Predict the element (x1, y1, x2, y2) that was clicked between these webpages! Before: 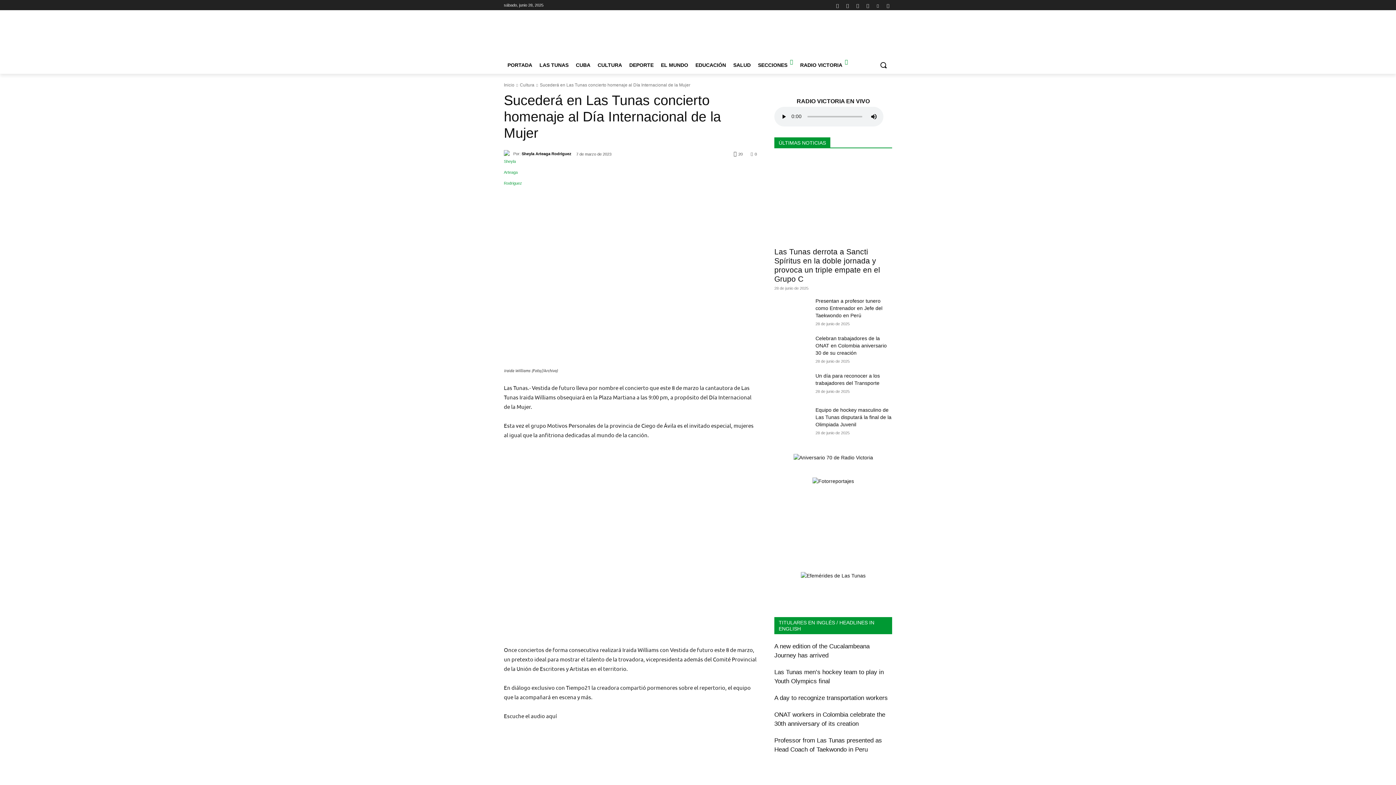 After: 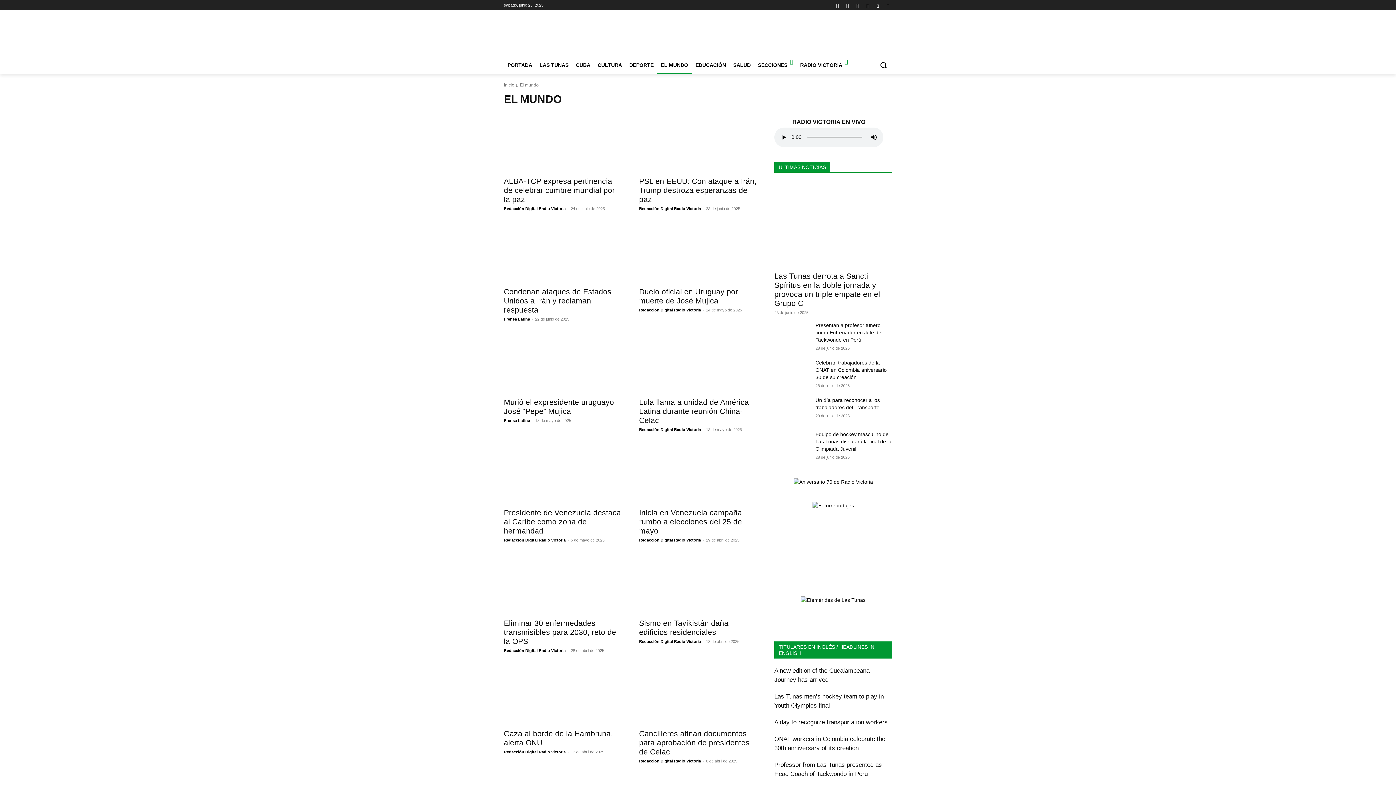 Action: label: EL MUNDO bbox: (657, 56, 692, 73)